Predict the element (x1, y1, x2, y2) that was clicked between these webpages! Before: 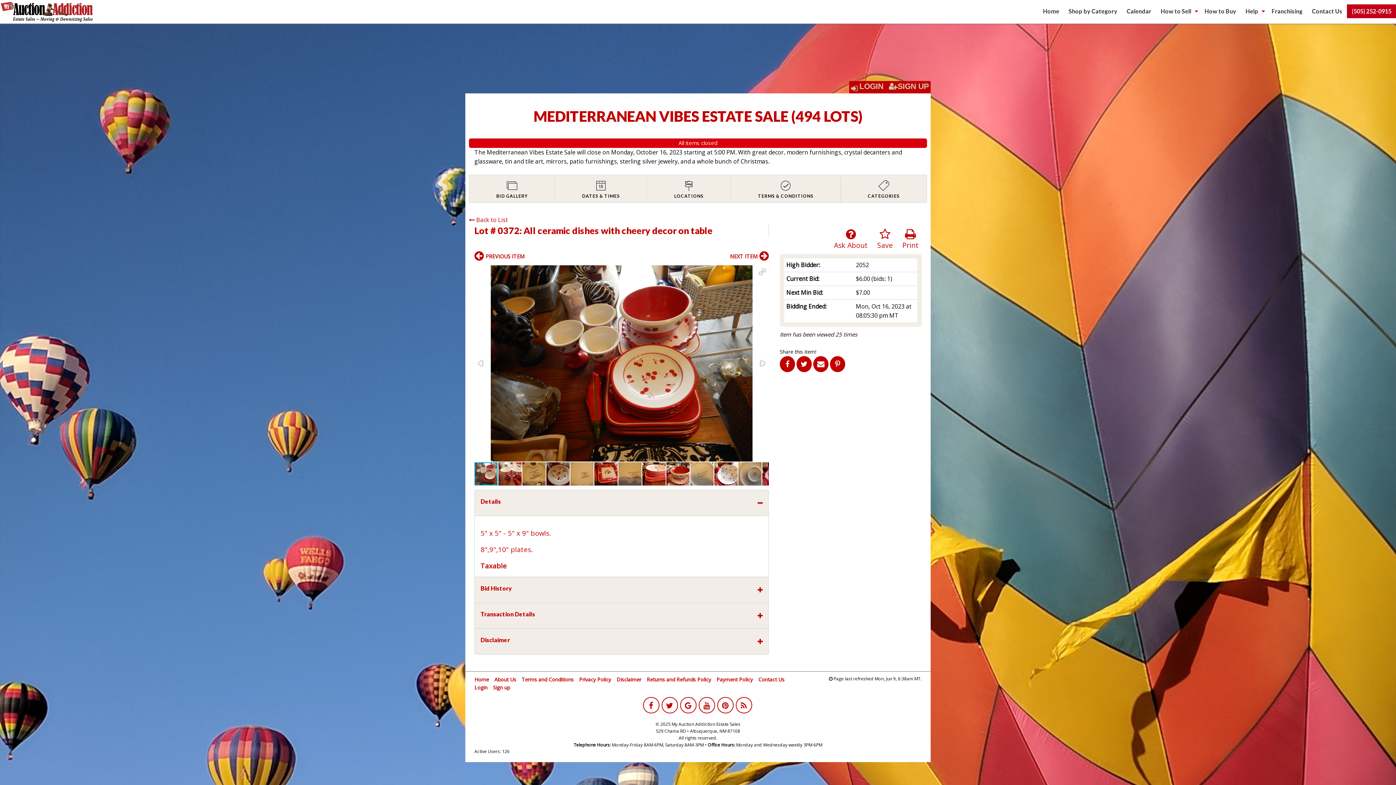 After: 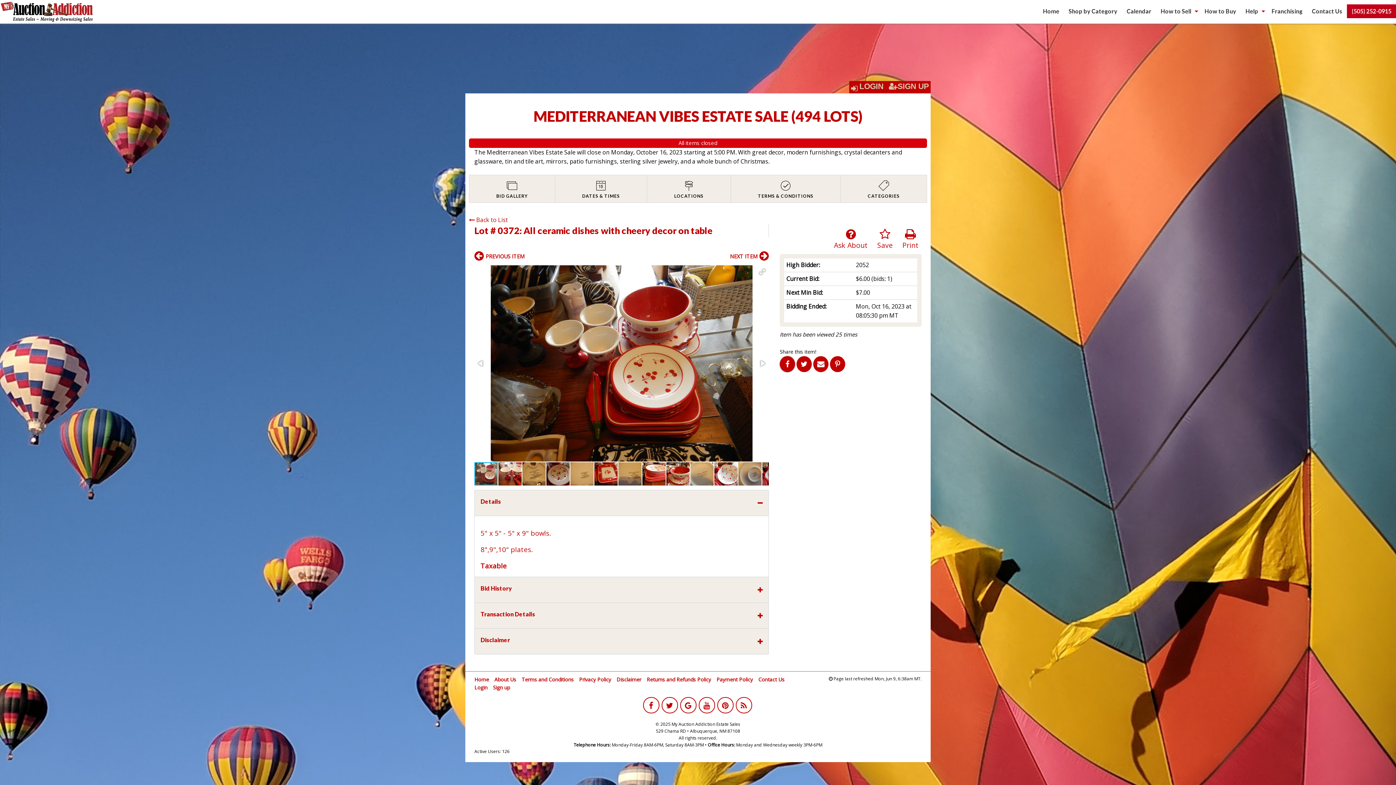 Action: bbox: (780, 356, 795, 372)